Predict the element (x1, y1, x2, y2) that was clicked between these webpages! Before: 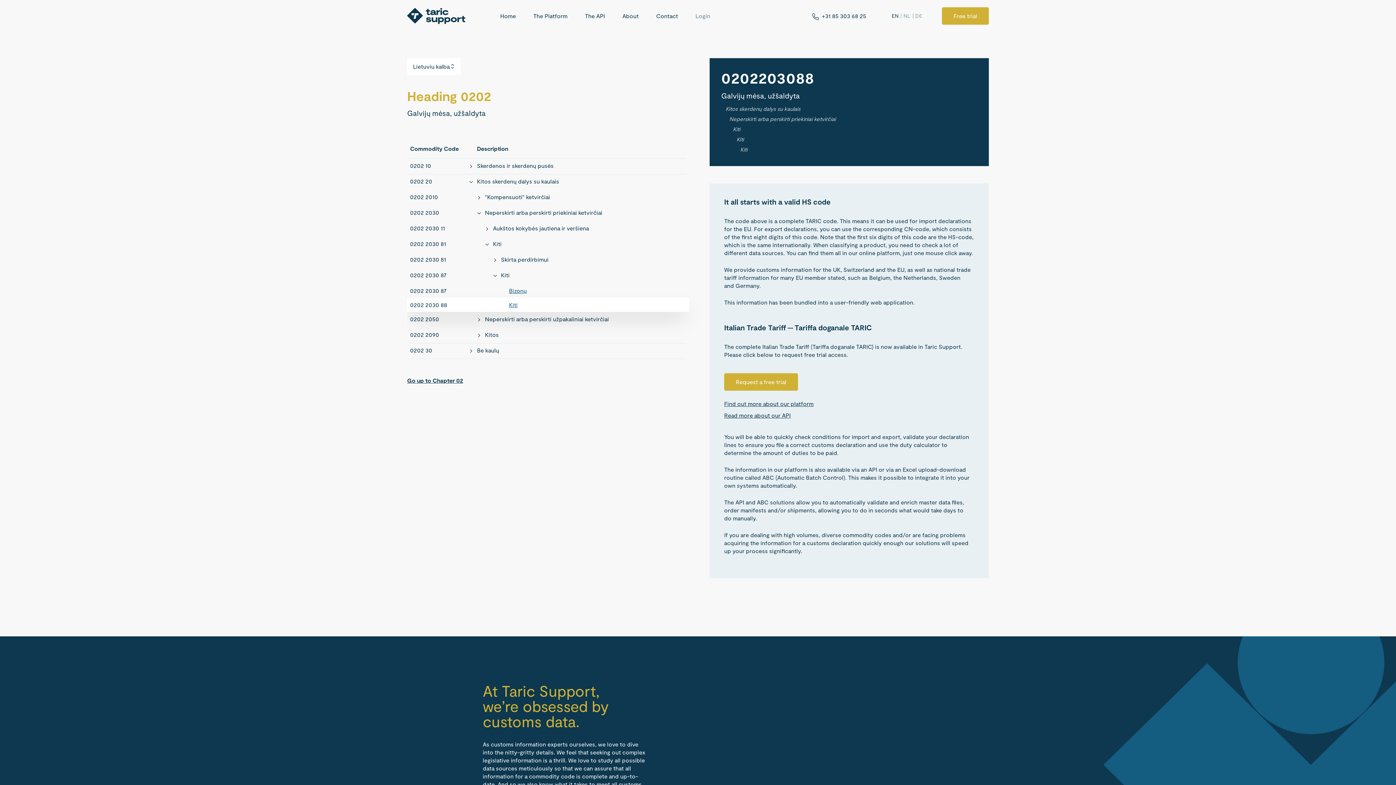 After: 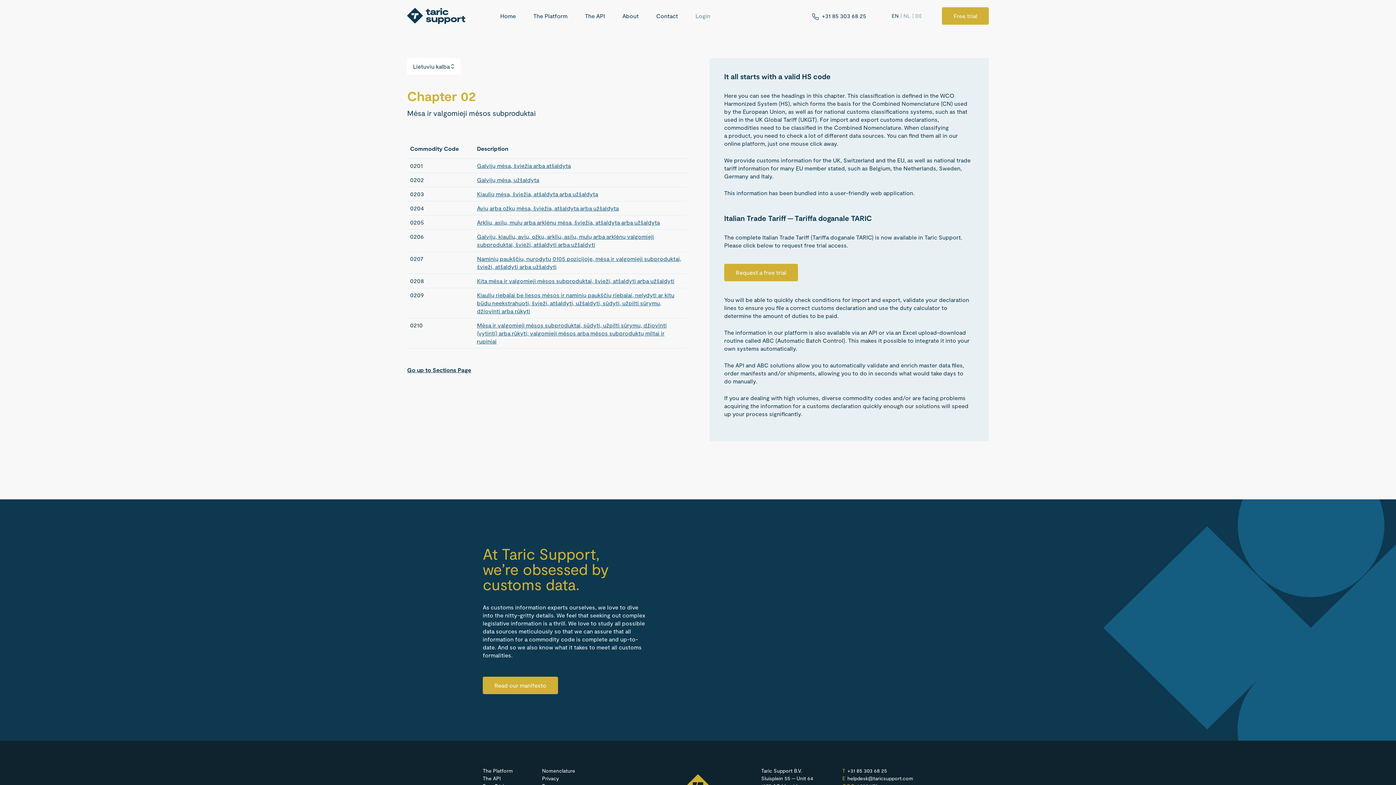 Action: label: Go up to Chapter 02 bbox: (407, 377, 463, 384)